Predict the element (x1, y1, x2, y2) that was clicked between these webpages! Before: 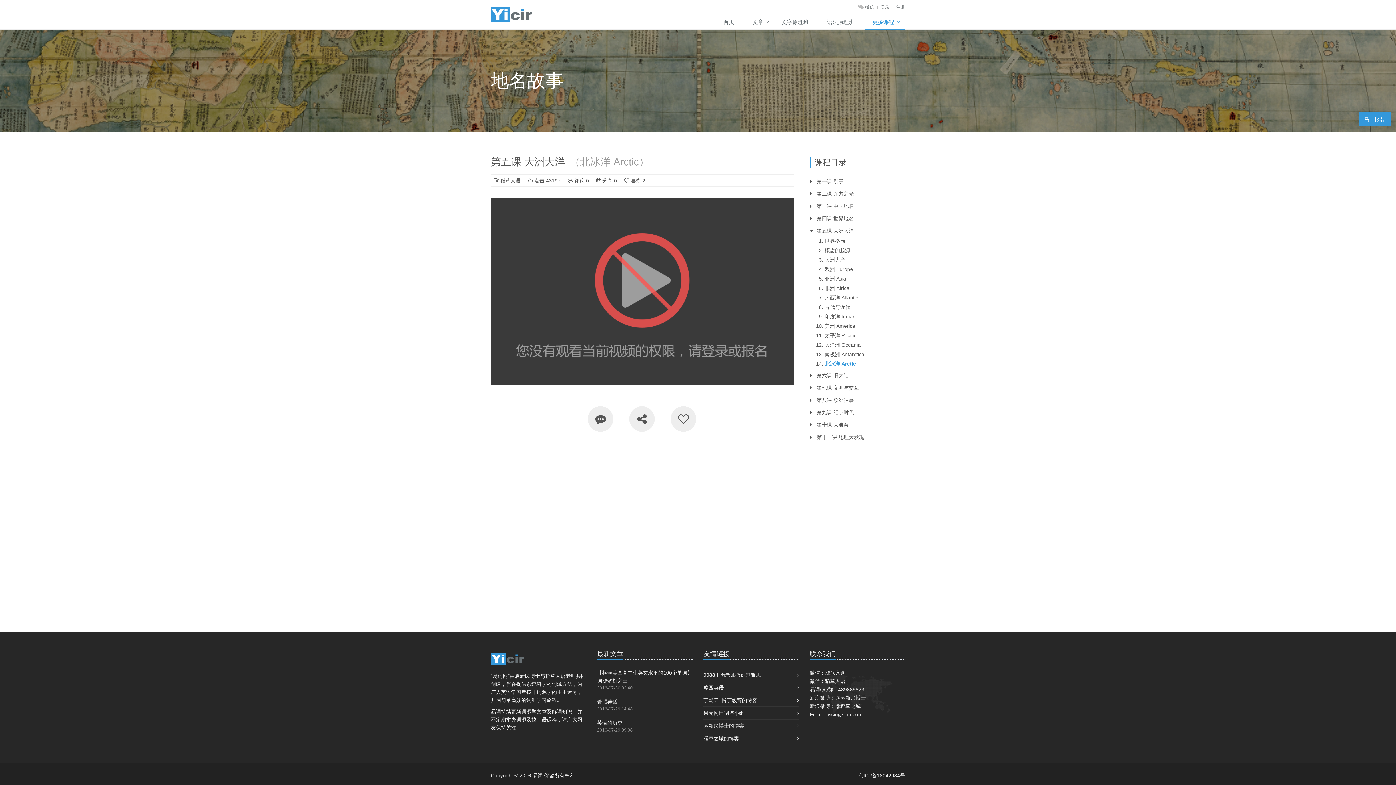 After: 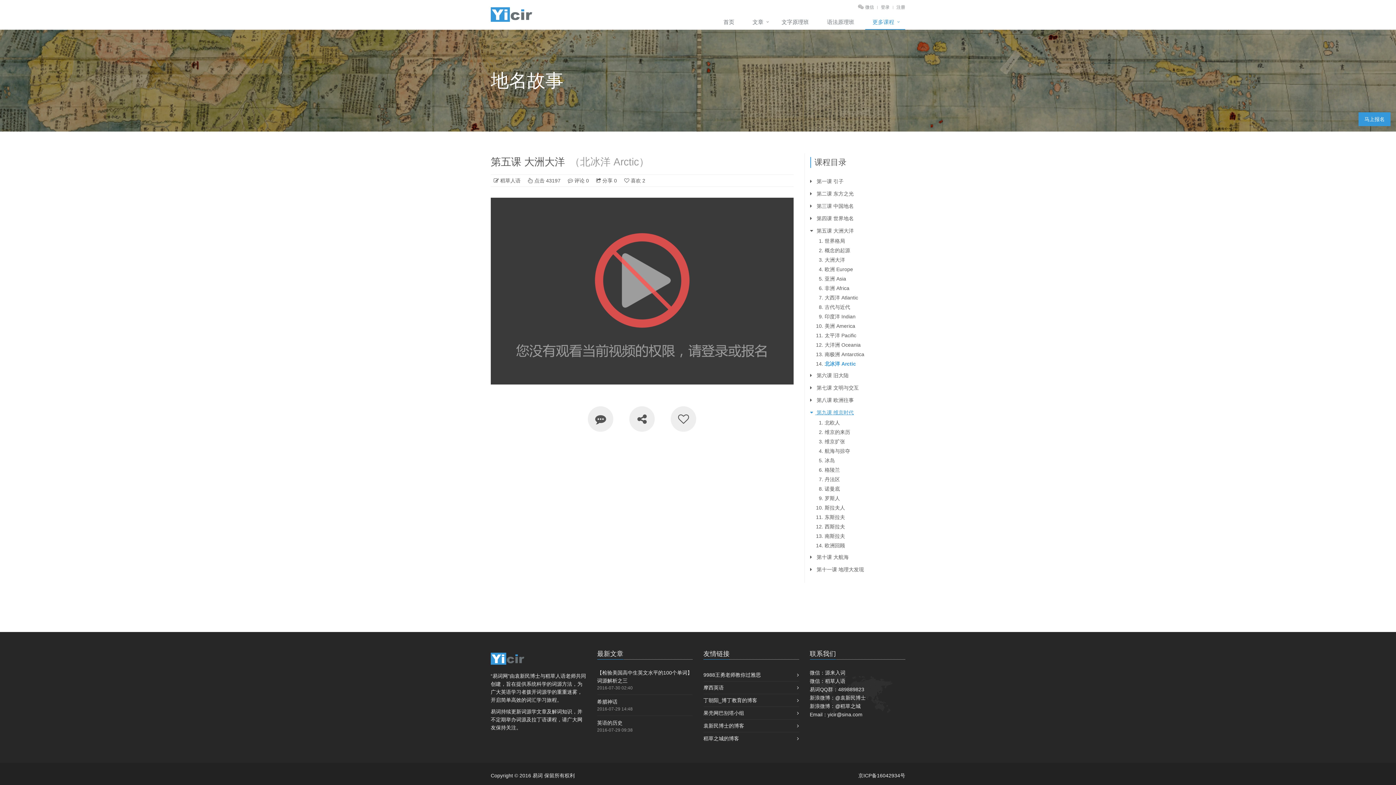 Action: label:  第九课 维京时代 bbox: (810, 409, 854, 415)